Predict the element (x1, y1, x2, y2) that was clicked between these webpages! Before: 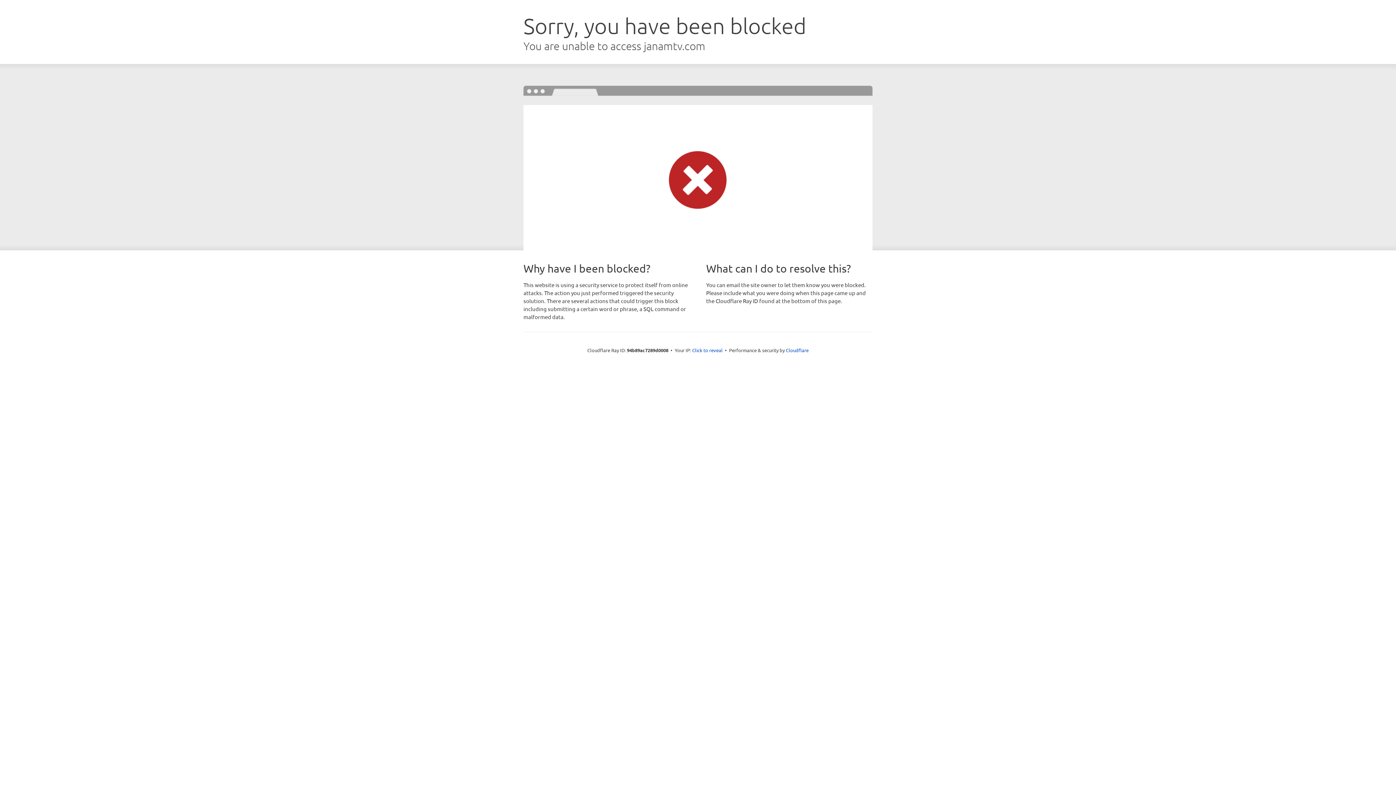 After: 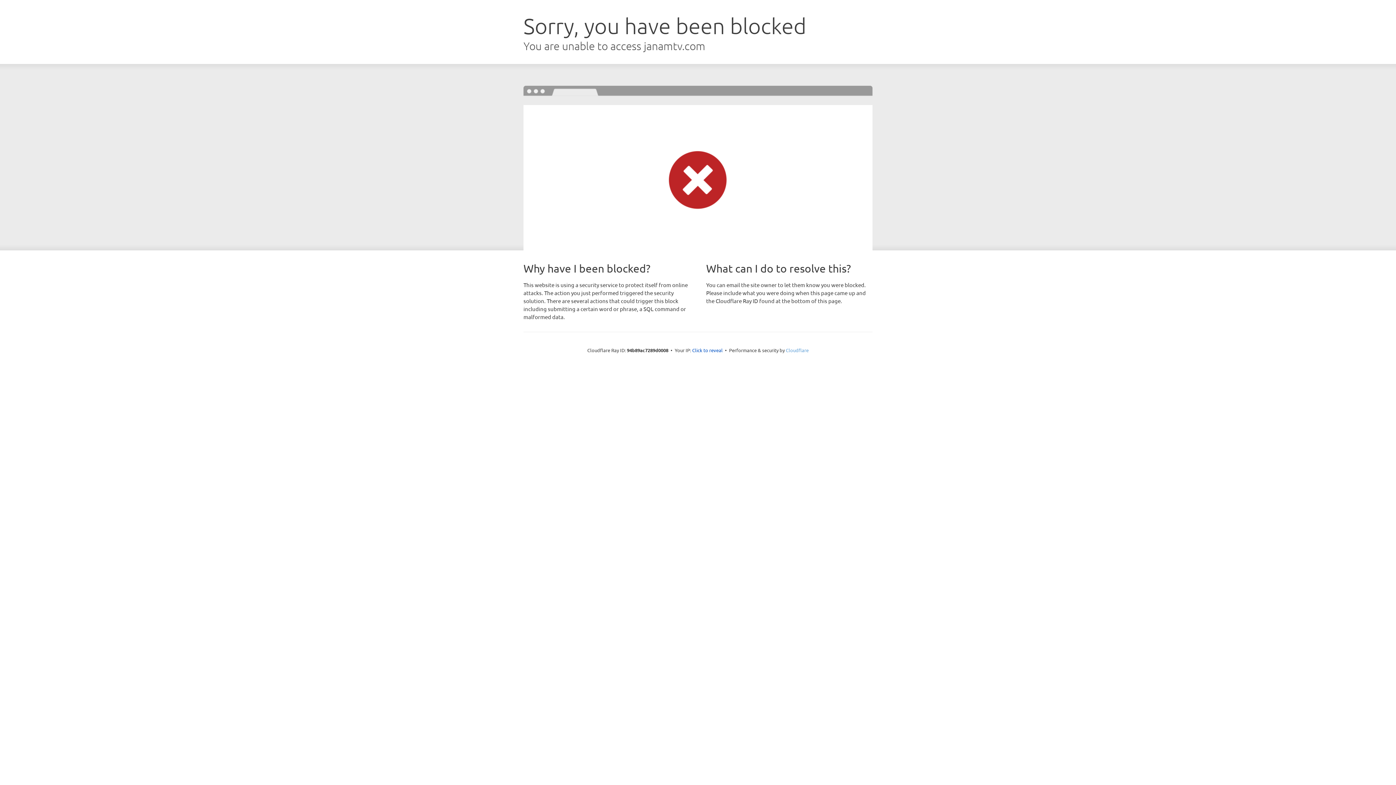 Action: label: Cloudflare bbox: (786, 347, 808, 353)